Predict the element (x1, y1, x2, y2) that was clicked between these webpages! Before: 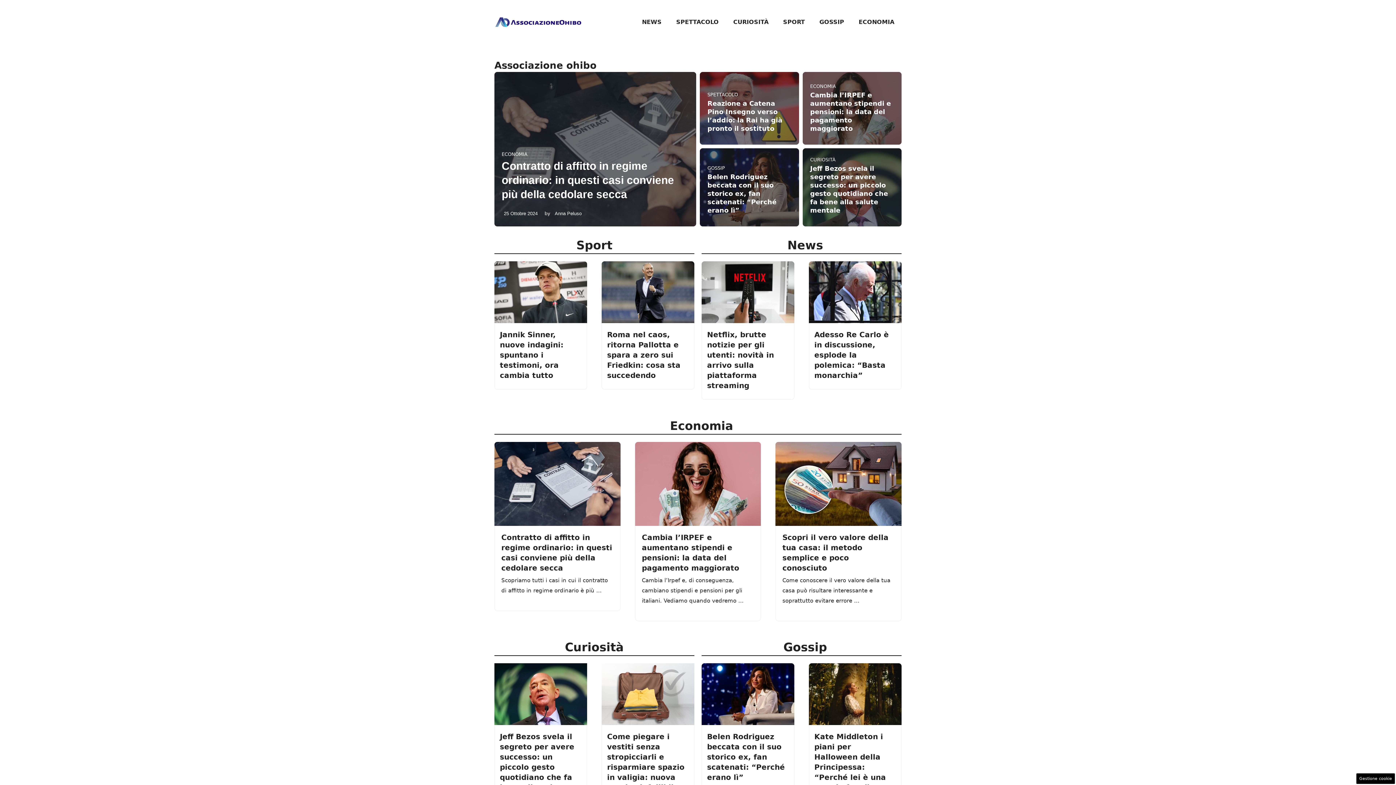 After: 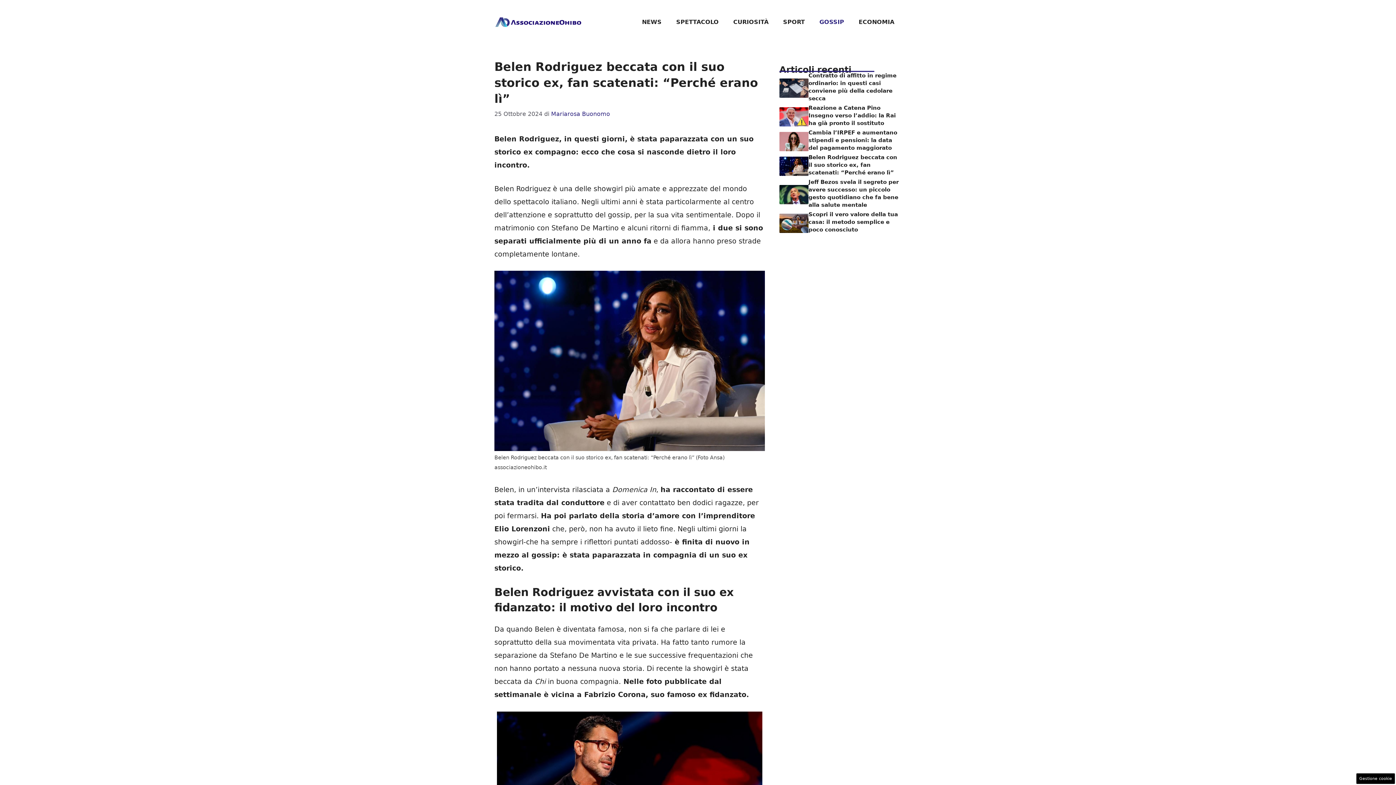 Action: label: Belen Rodriguez beccata con il suo storico ex, fan scatenati: “Perché erano lì” bbox: (707, 732, 785, 782)